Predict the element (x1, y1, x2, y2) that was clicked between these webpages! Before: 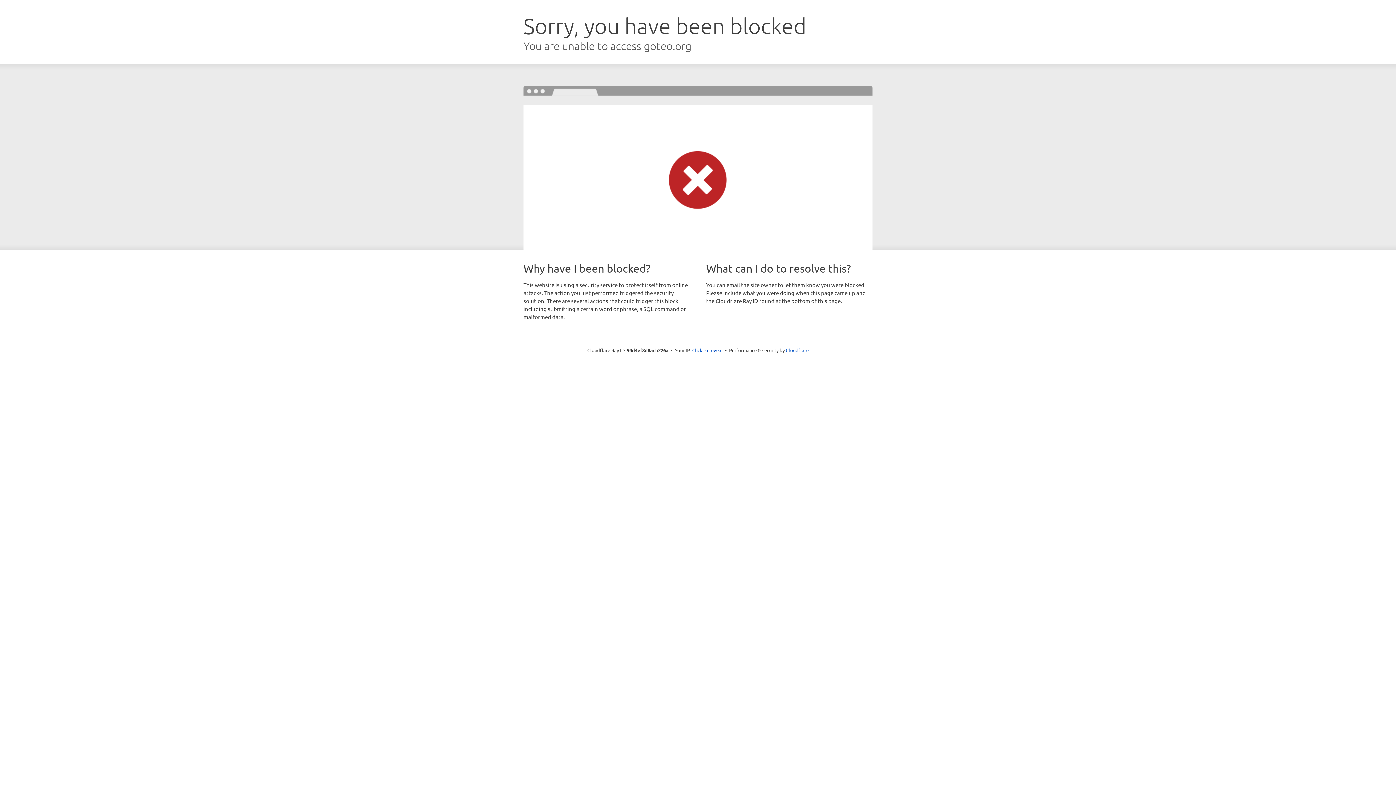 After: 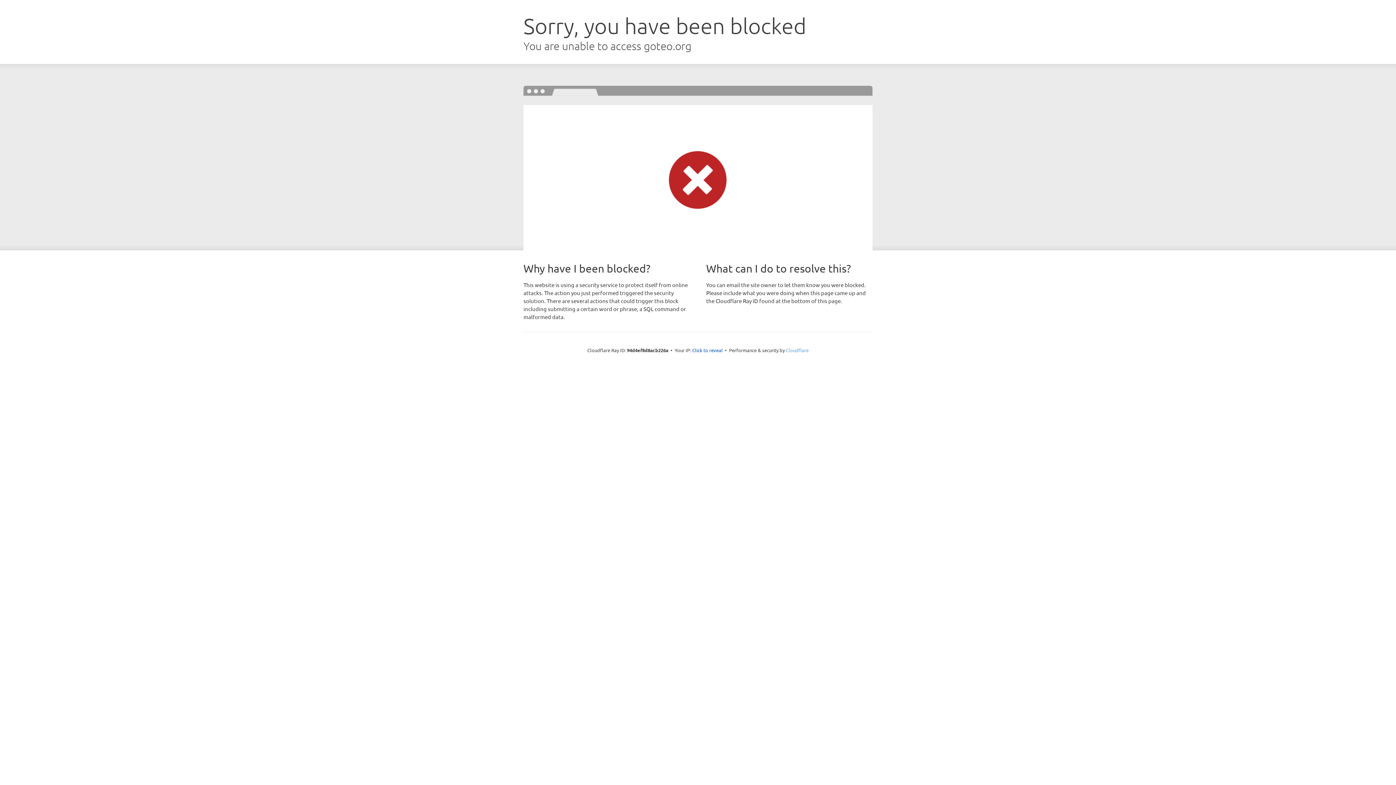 Action: bbox: (786, 347, 808, 353) label: Cloudflare